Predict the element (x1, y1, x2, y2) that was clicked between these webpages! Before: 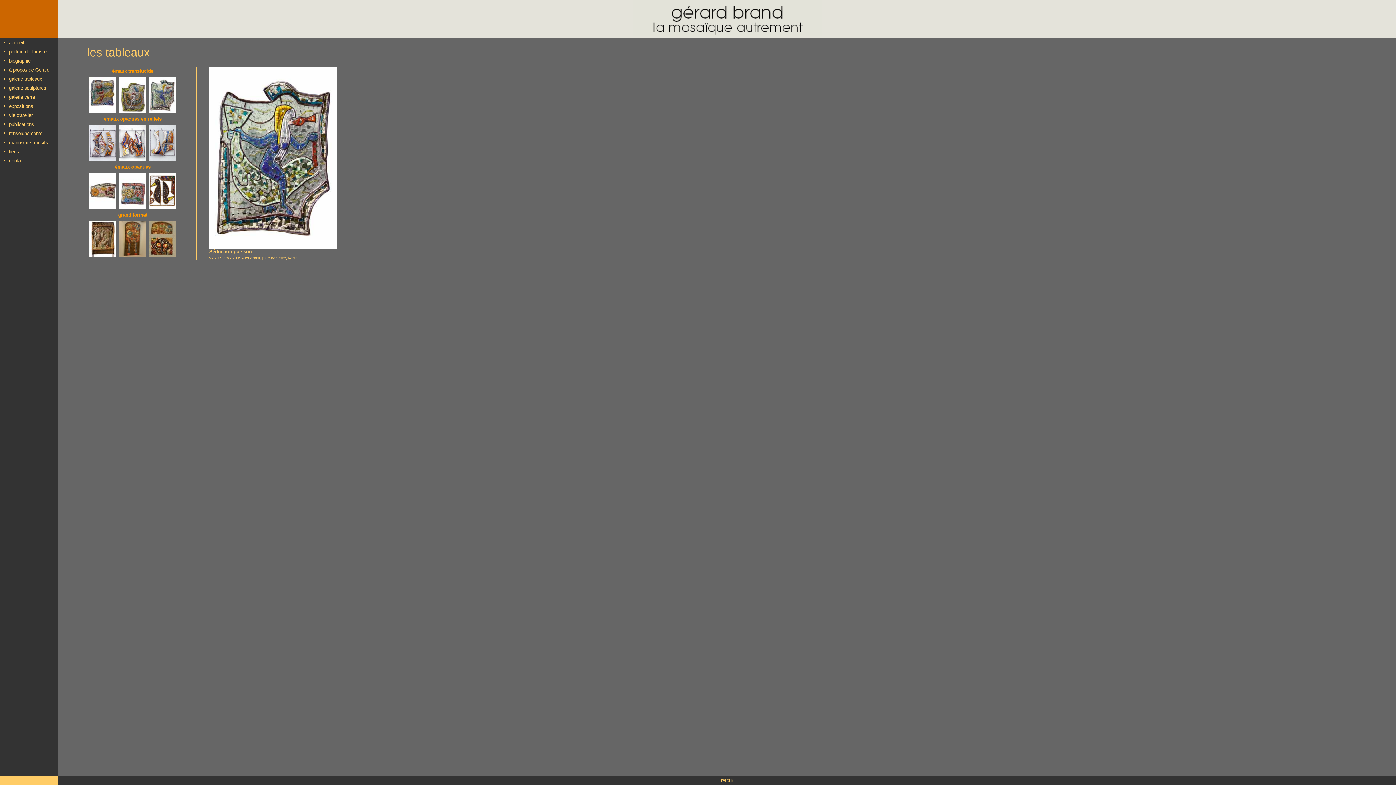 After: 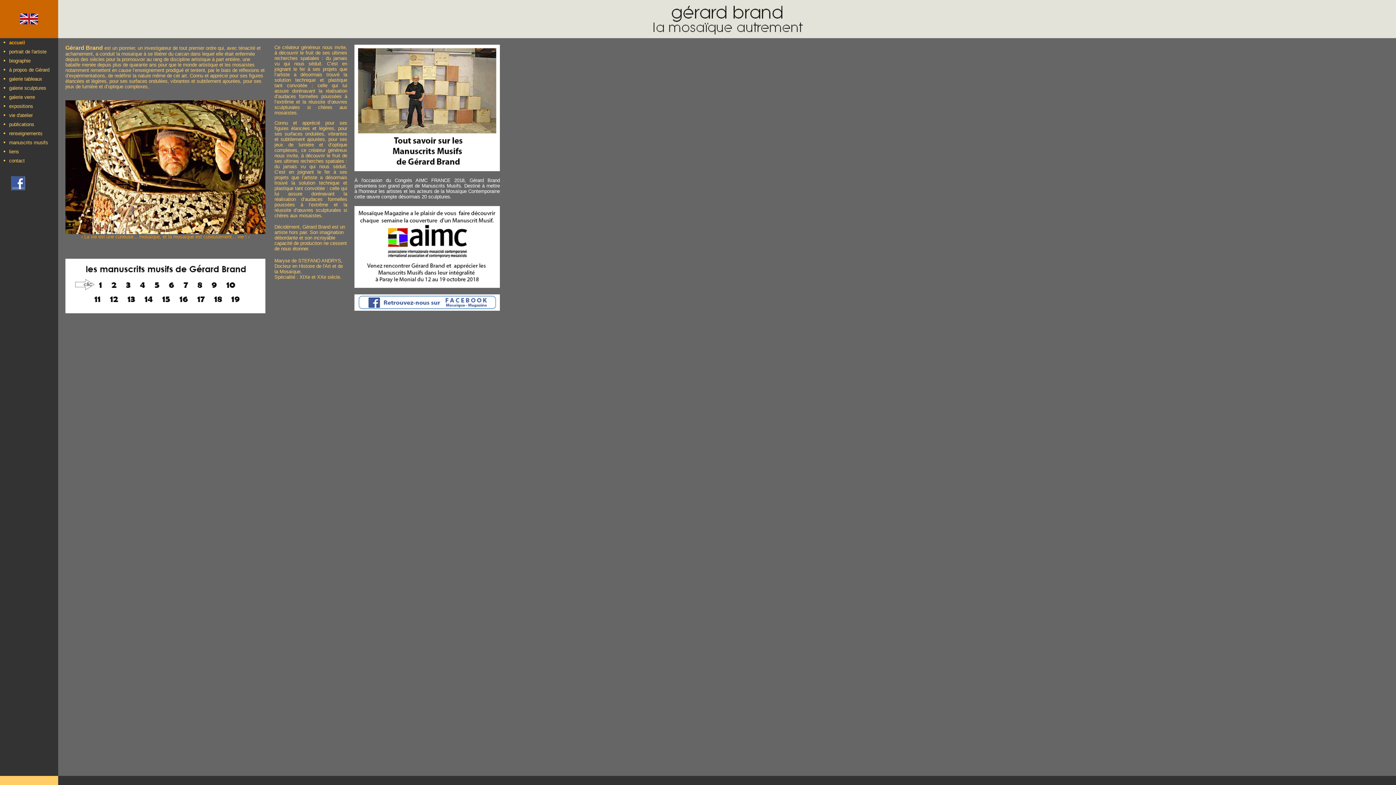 Action: label: accueil bbox: (9, 40, 24, 45)